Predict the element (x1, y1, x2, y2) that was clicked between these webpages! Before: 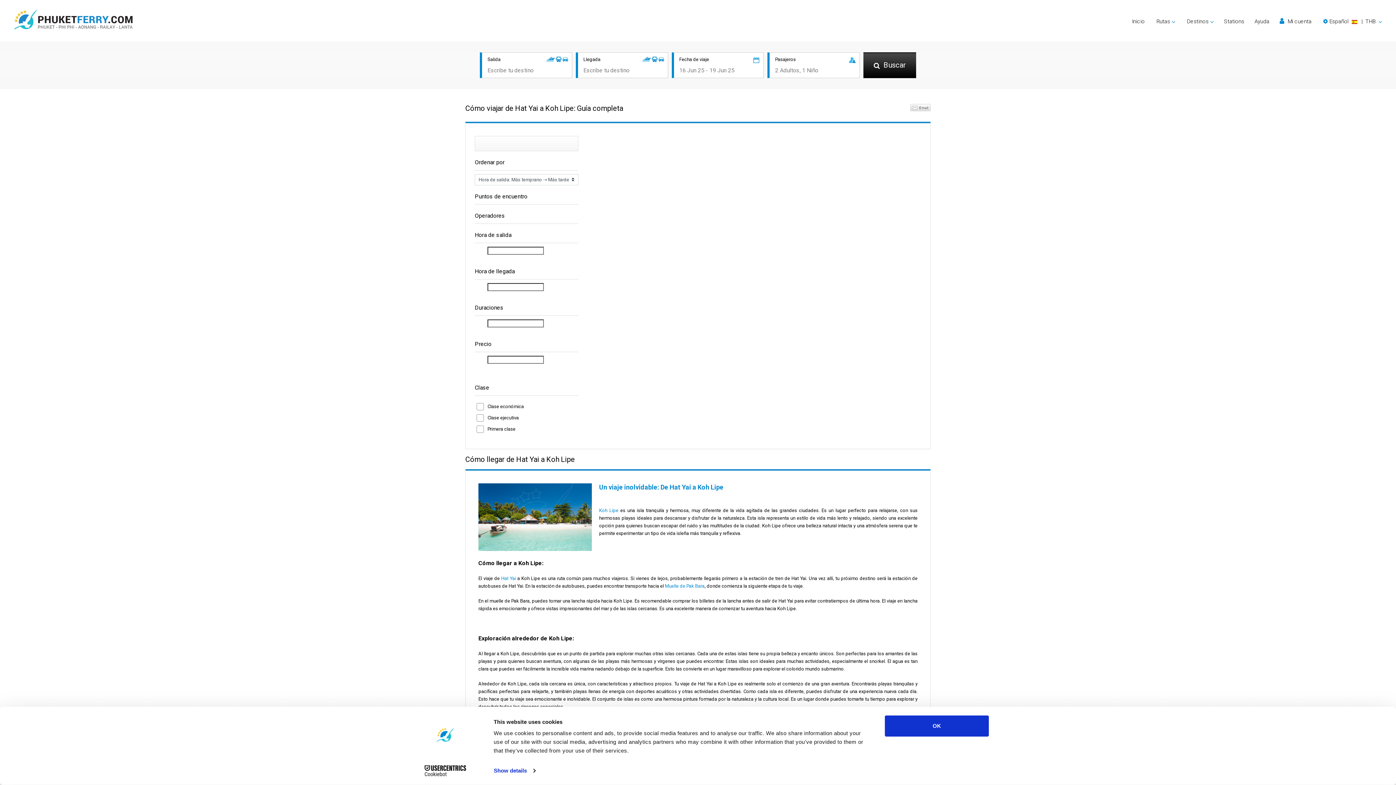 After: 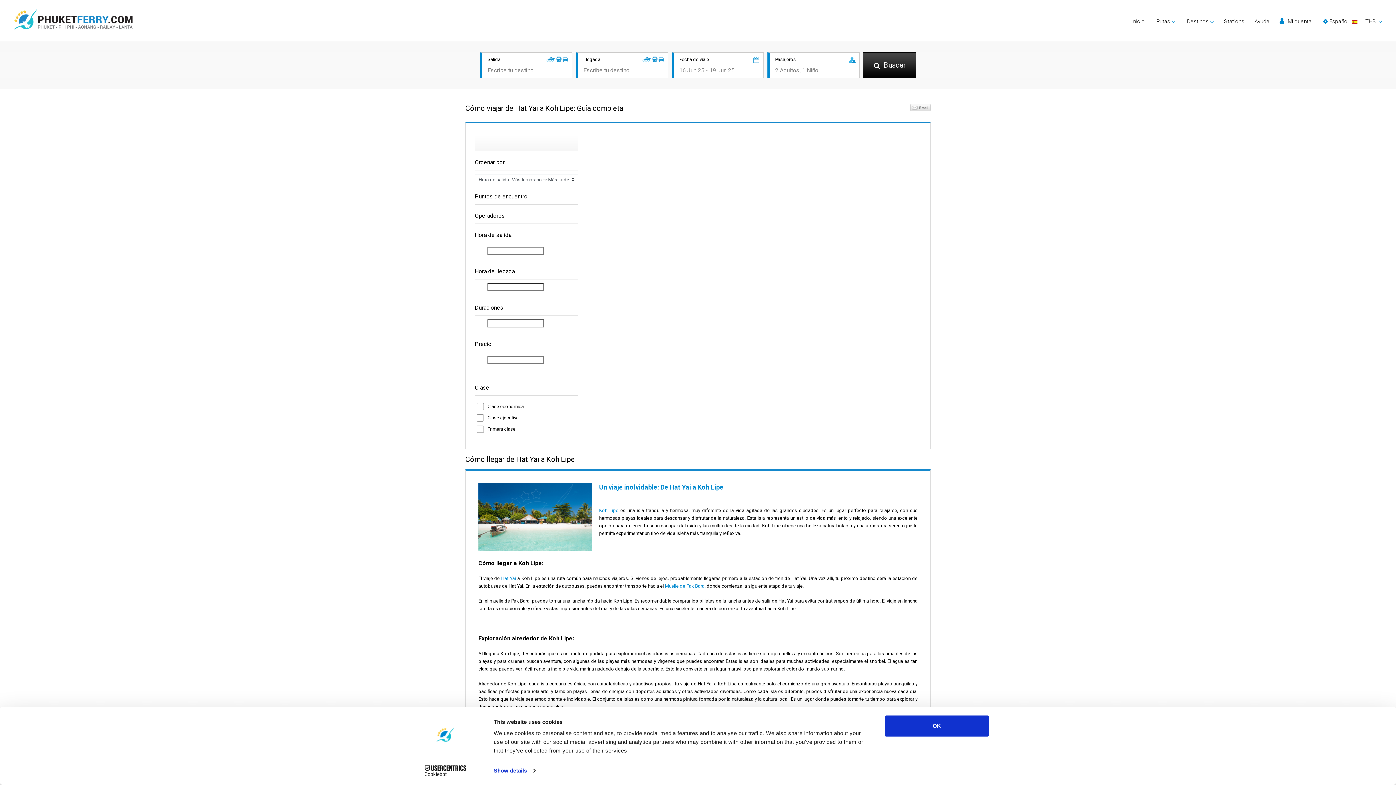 Action: bbox: (910, 103, 930, 111)